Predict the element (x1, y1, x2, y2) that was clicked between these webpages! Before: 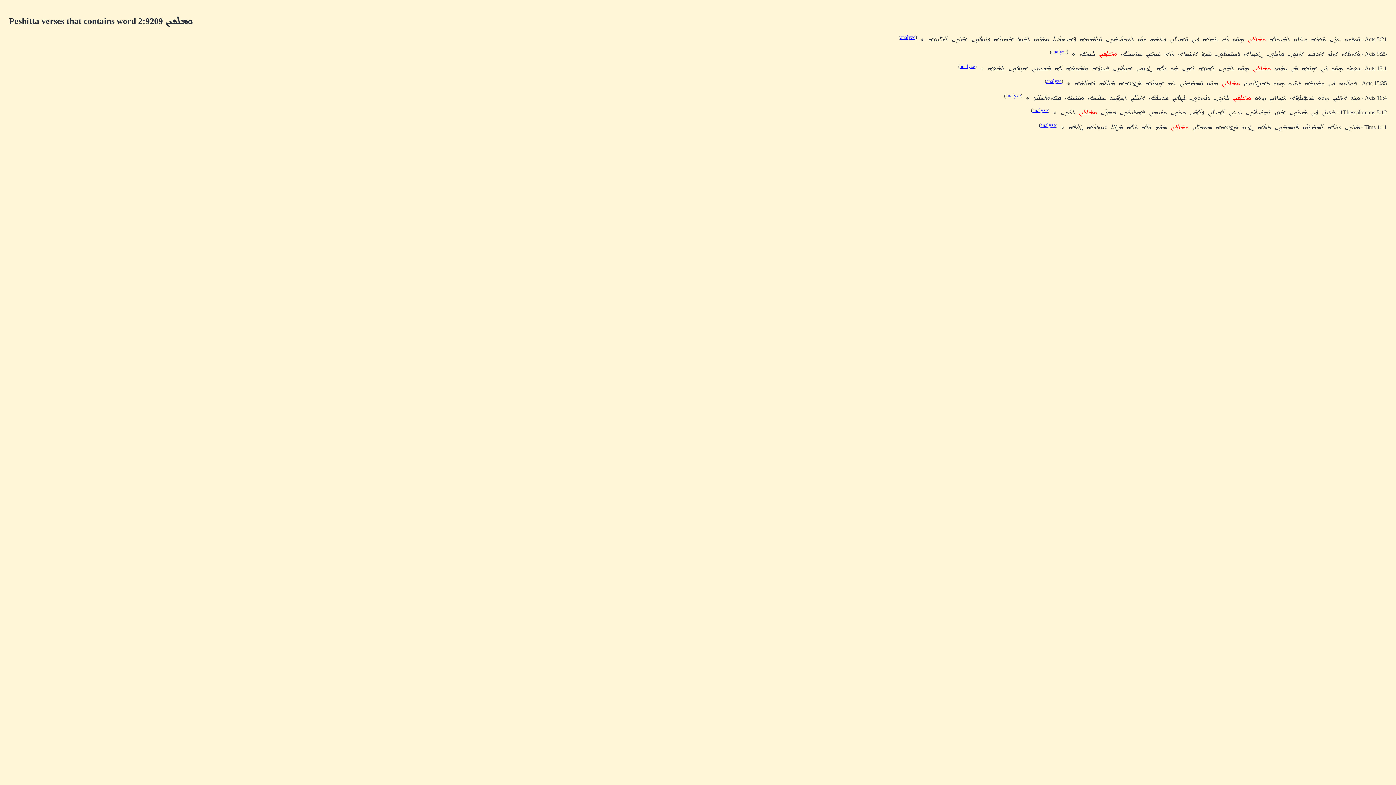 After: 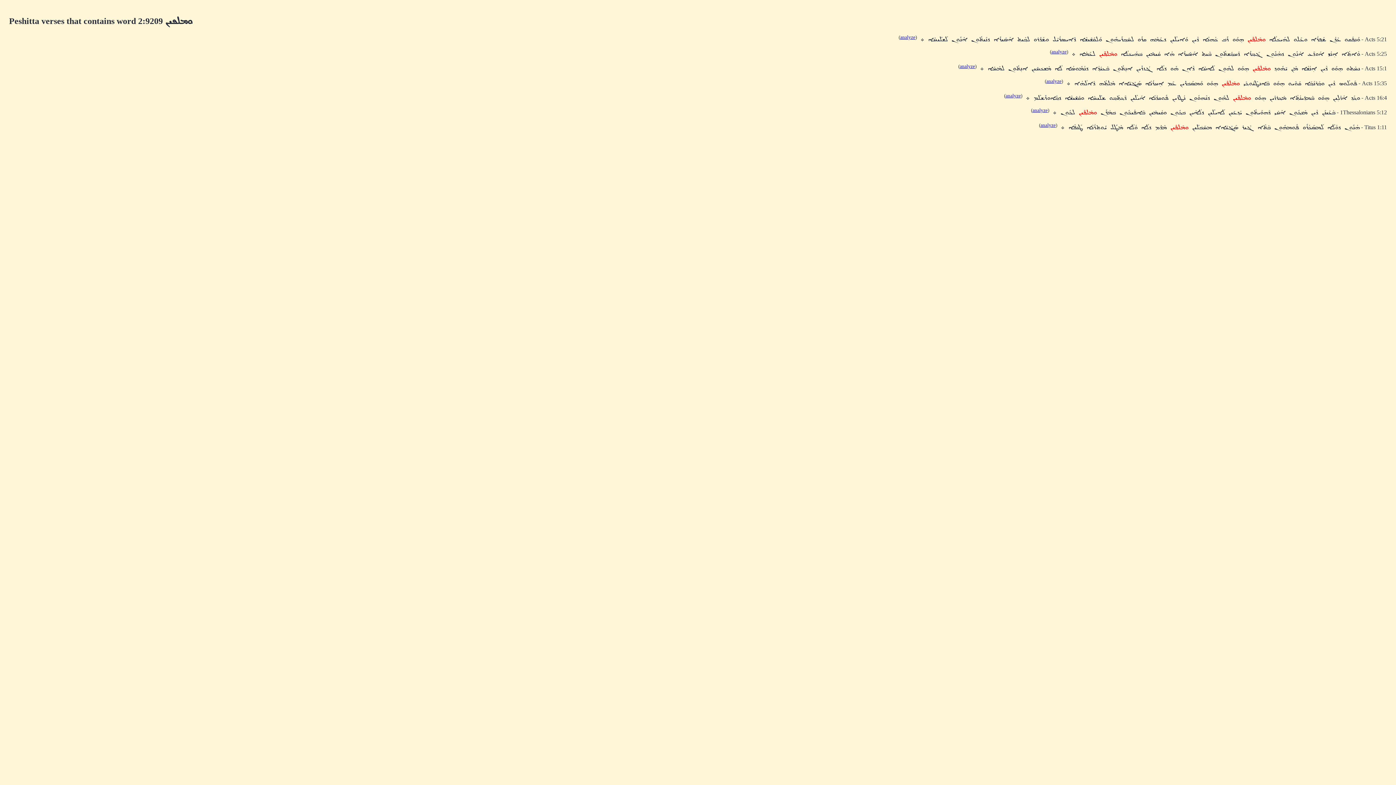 Action: bbox: (900, 34, 915, 39) label: analyze